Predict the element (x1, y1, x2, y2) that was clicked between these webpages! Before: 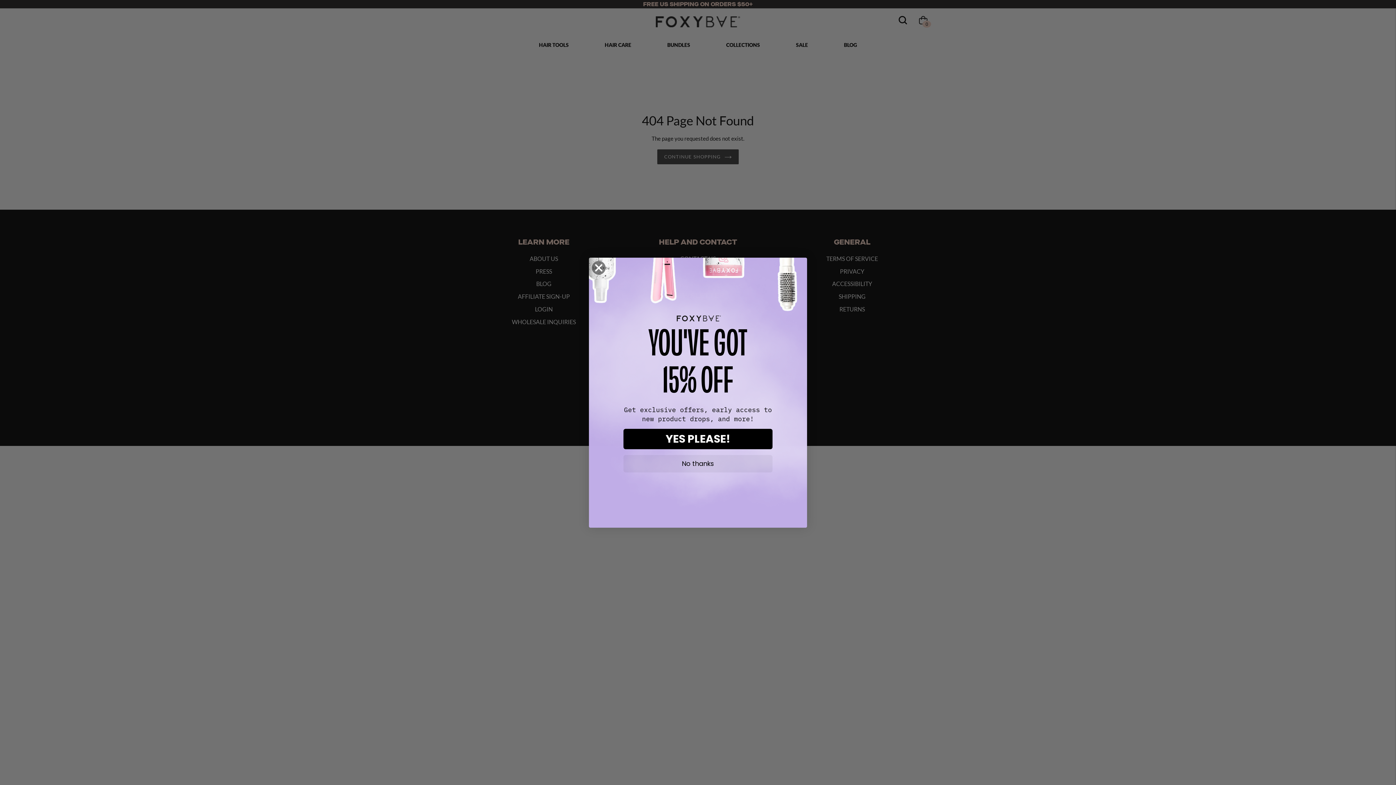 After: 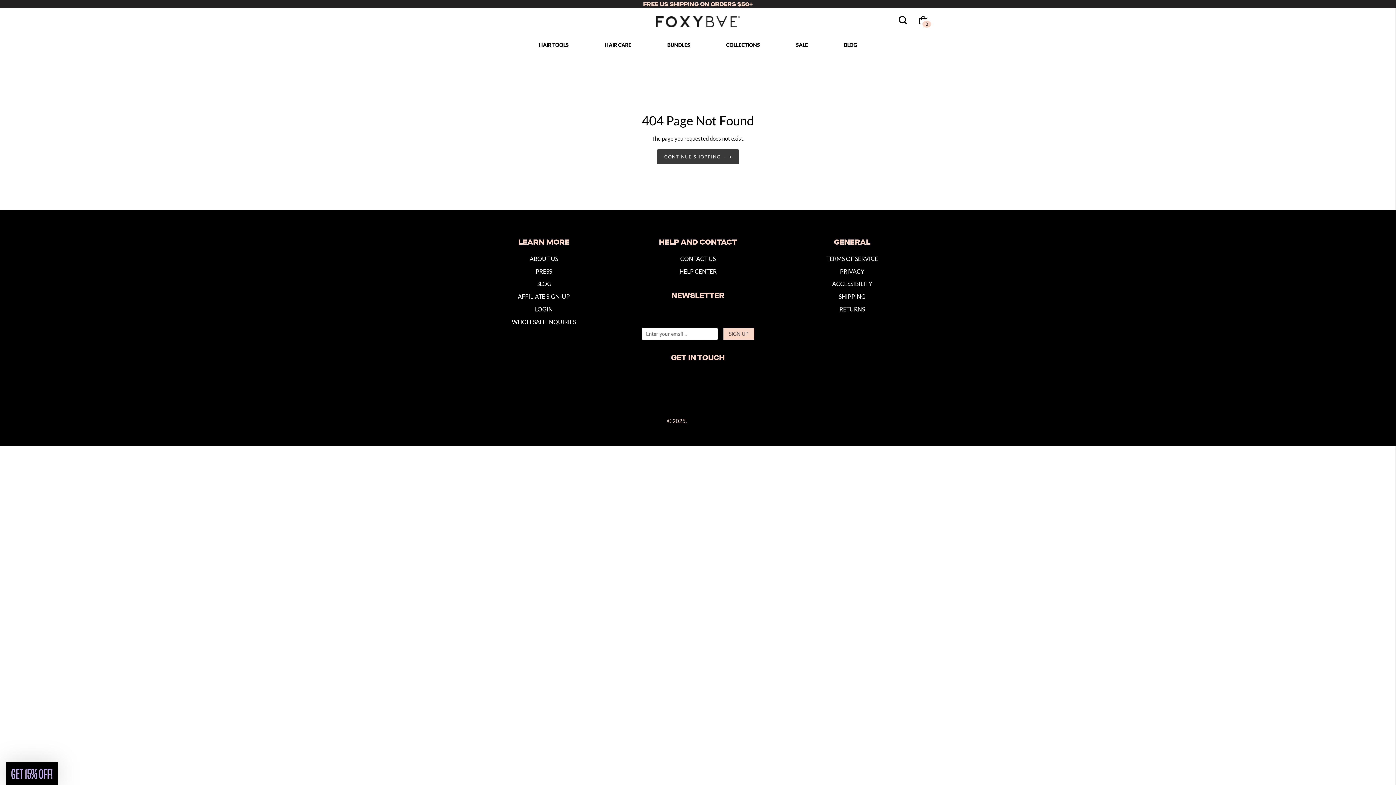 Action: label: Close dialog bbox: (591, 260, 606, 275)